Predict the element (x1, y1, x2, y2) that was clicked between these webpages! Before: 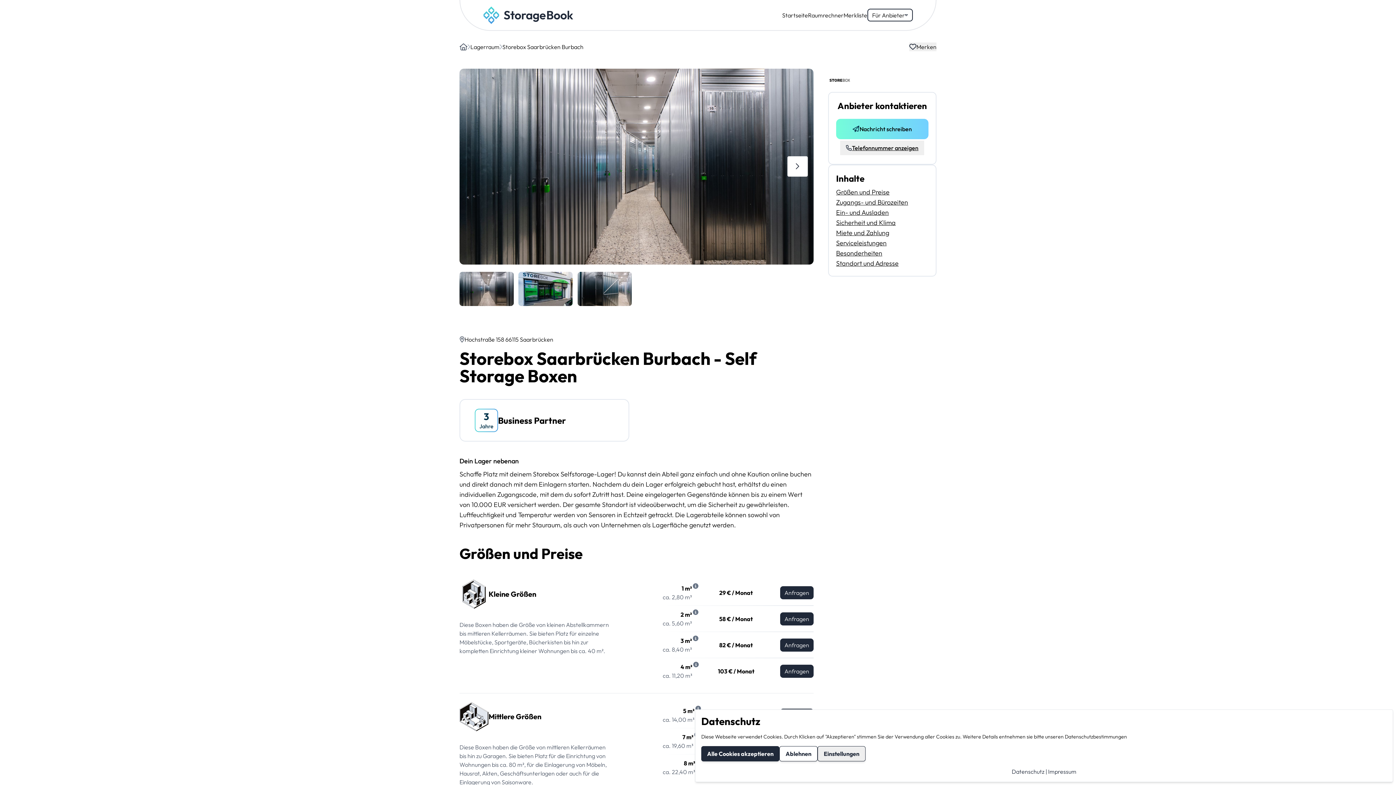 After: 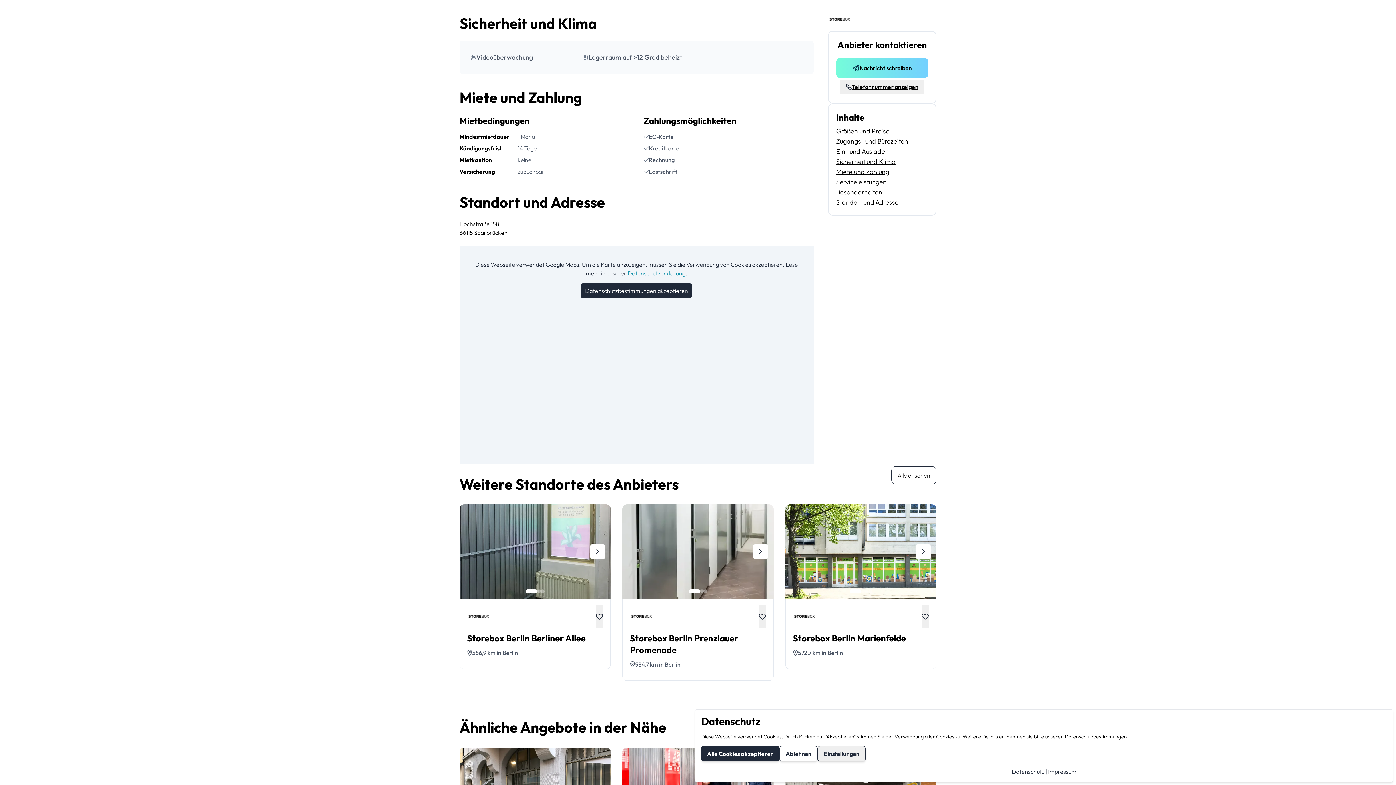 Action: label: Sicherheit und Klima bbox: (836, 217, 928, 227)